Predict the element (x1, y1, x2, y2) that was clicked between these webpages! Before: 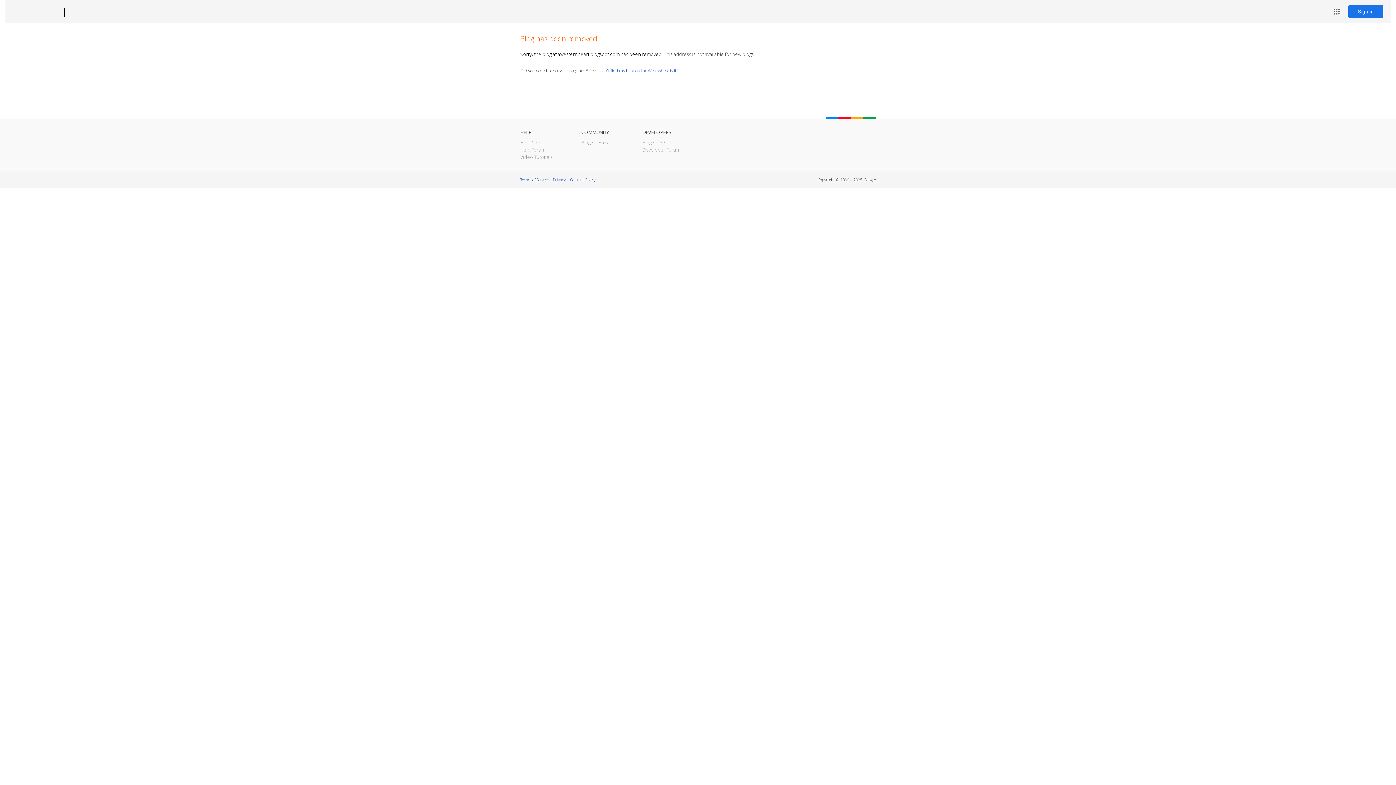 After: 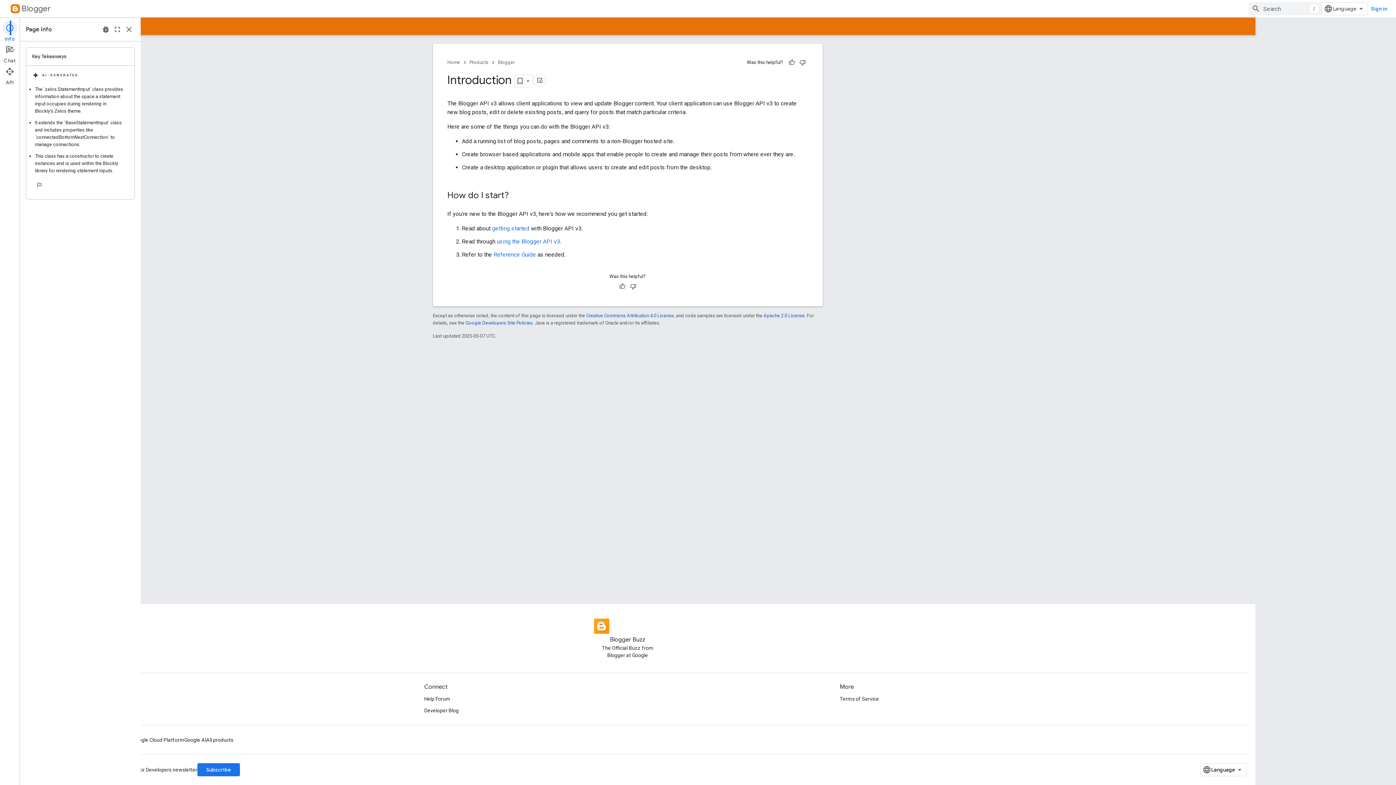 Action: bbox: (642, 139, 666, 145) label: Blogger API